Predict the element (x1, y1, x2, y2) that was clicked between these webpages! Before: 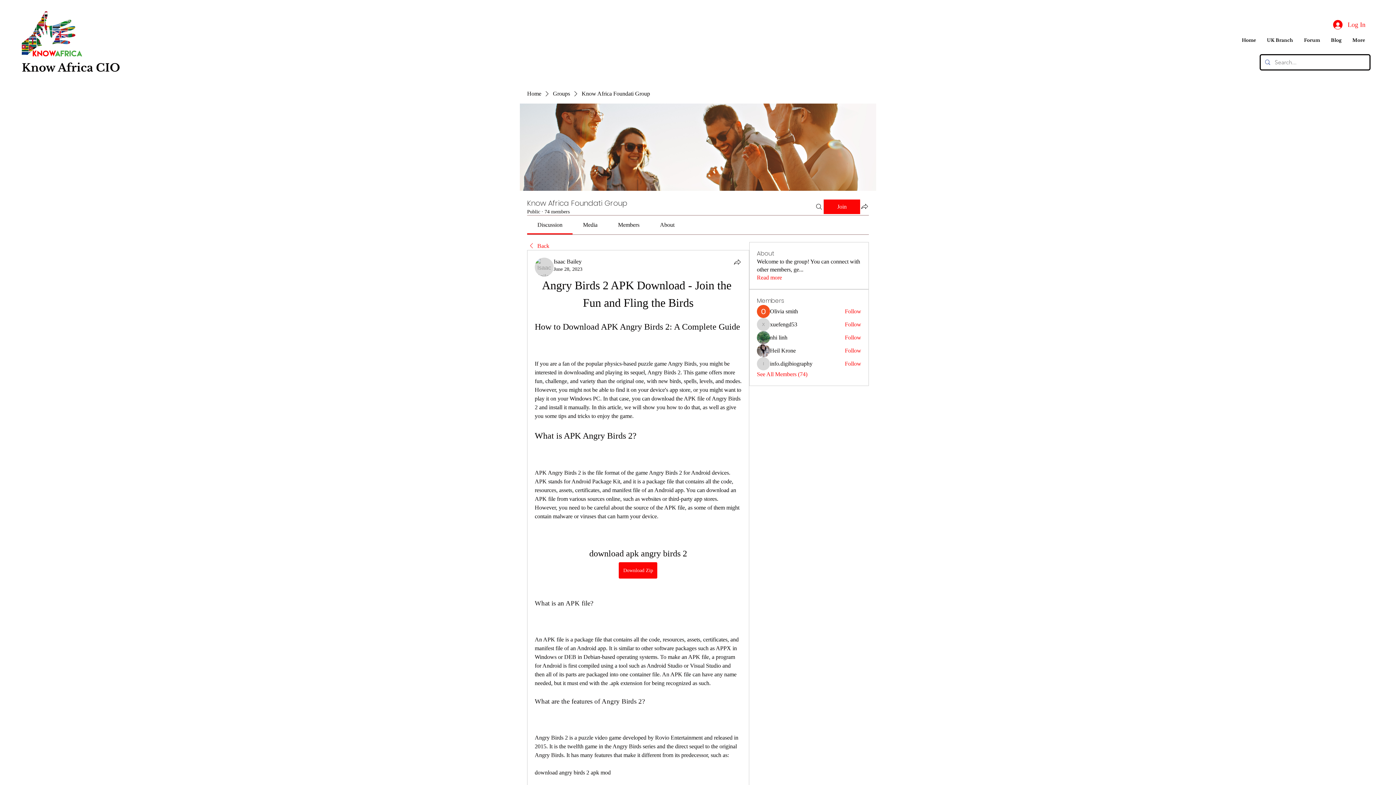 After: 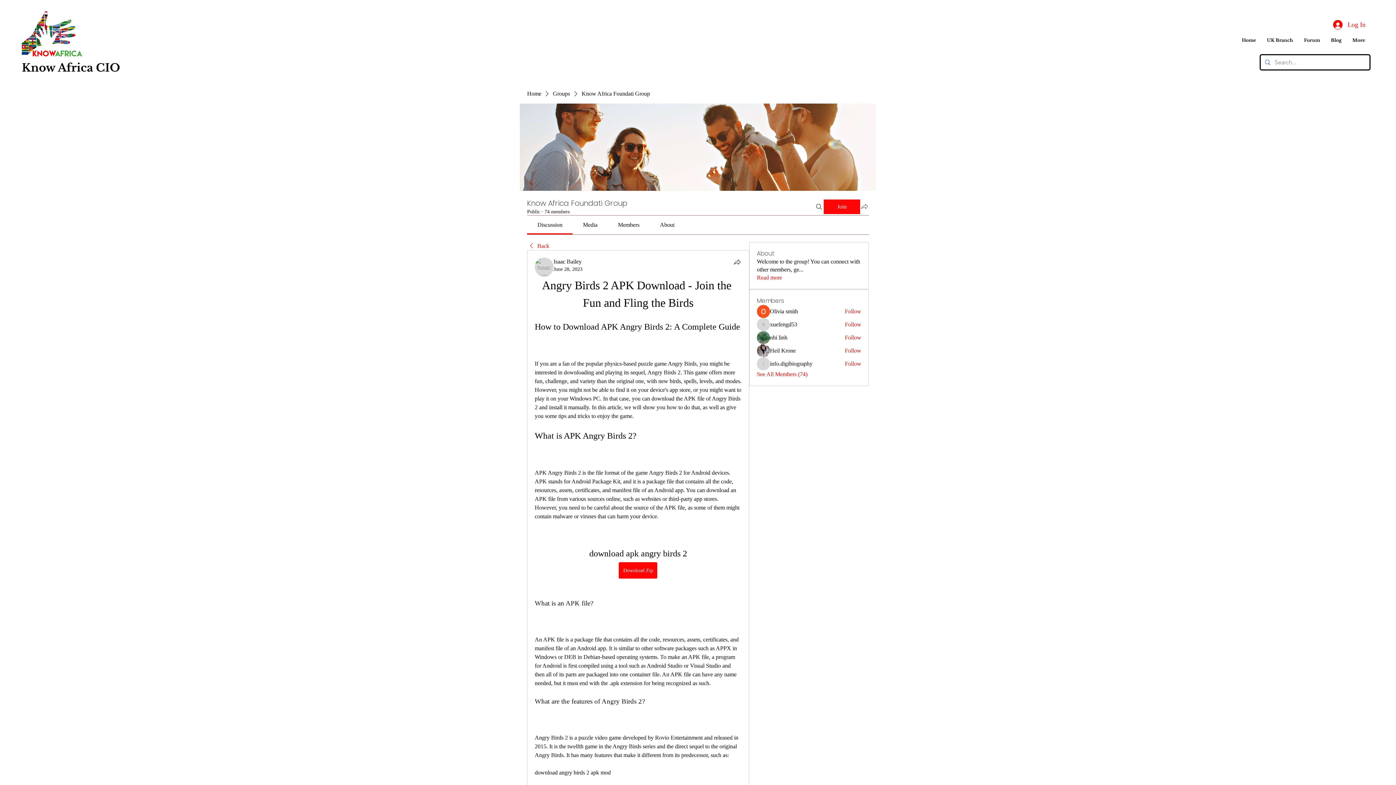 Action: label: Share group bbox: (860, 202, 869, 210)